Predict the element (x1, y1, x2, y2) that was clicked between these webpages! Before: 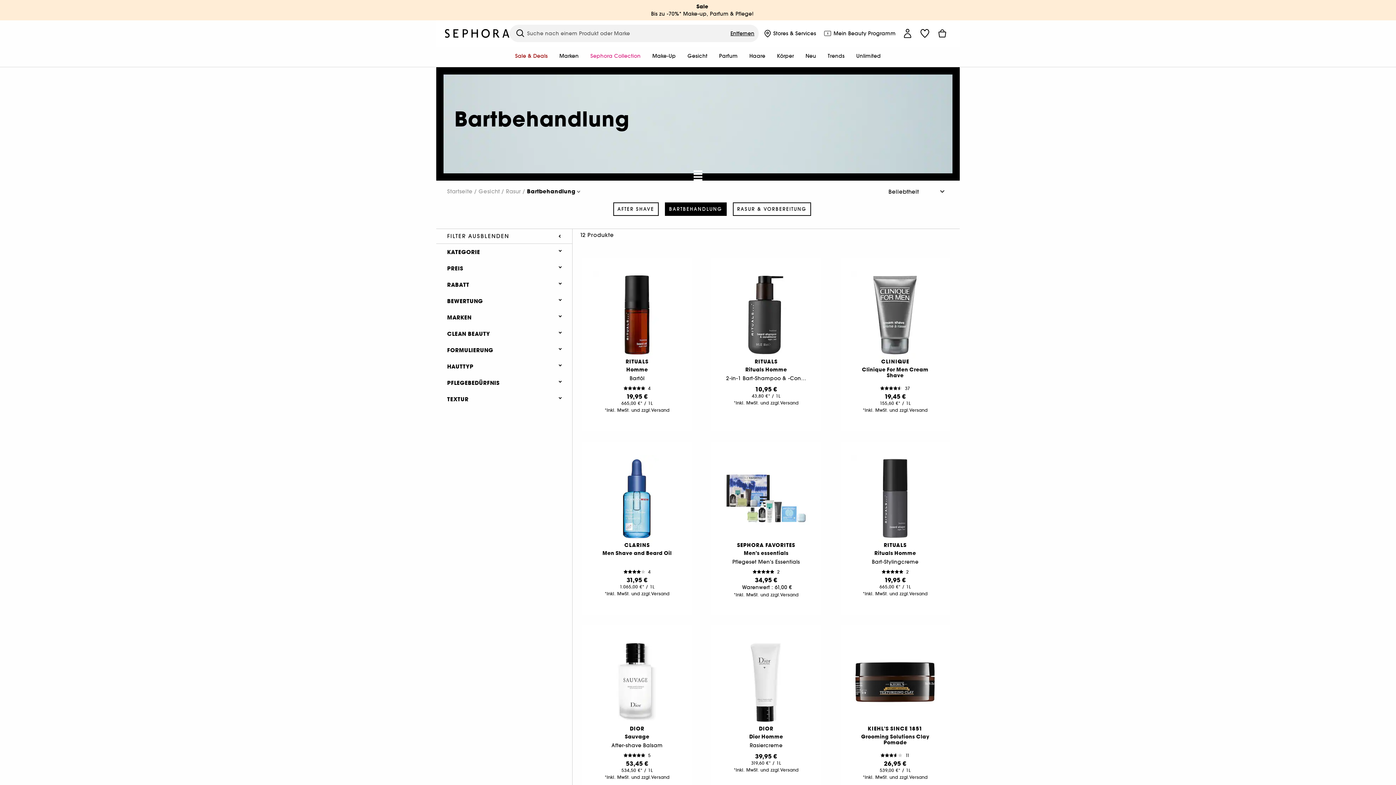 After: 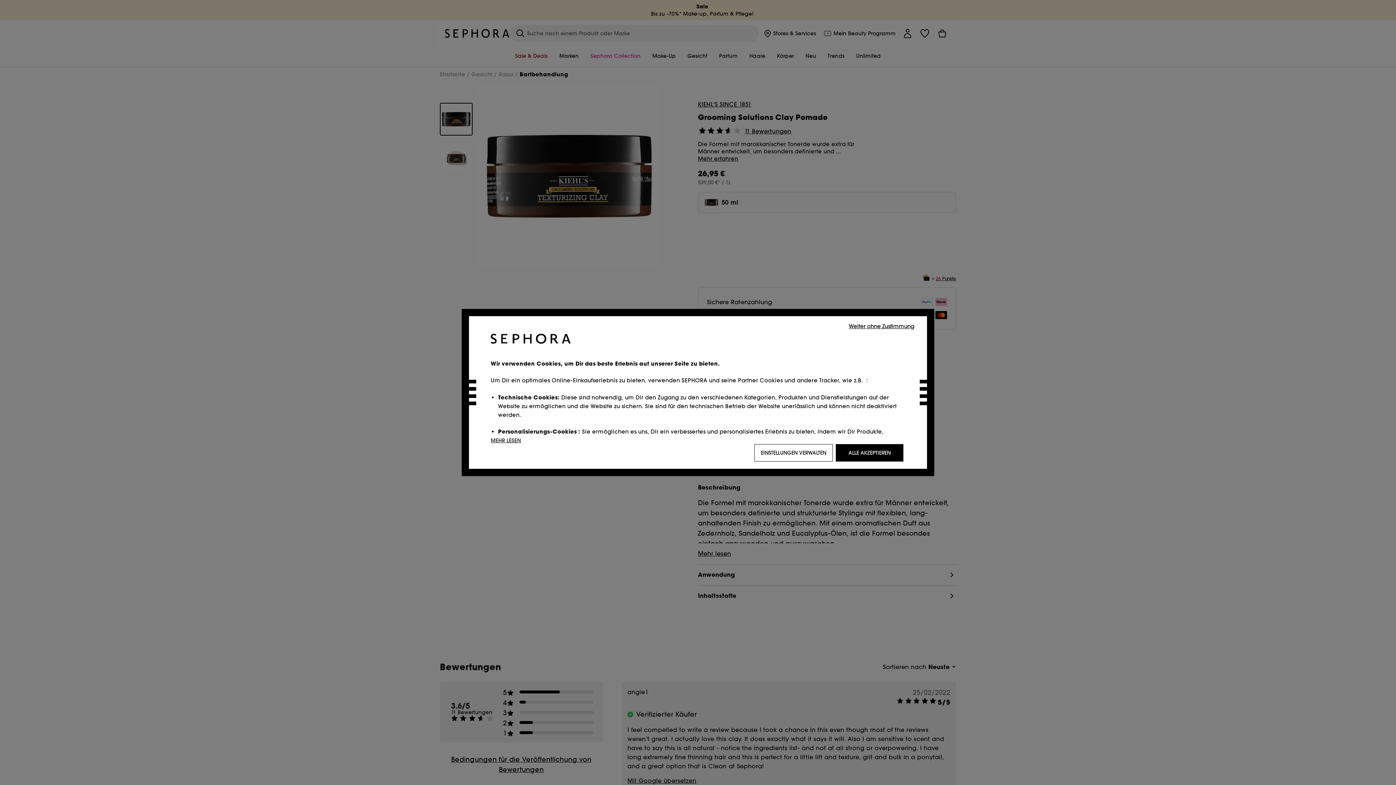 Action: bbox: (851, 638, 939, 726)